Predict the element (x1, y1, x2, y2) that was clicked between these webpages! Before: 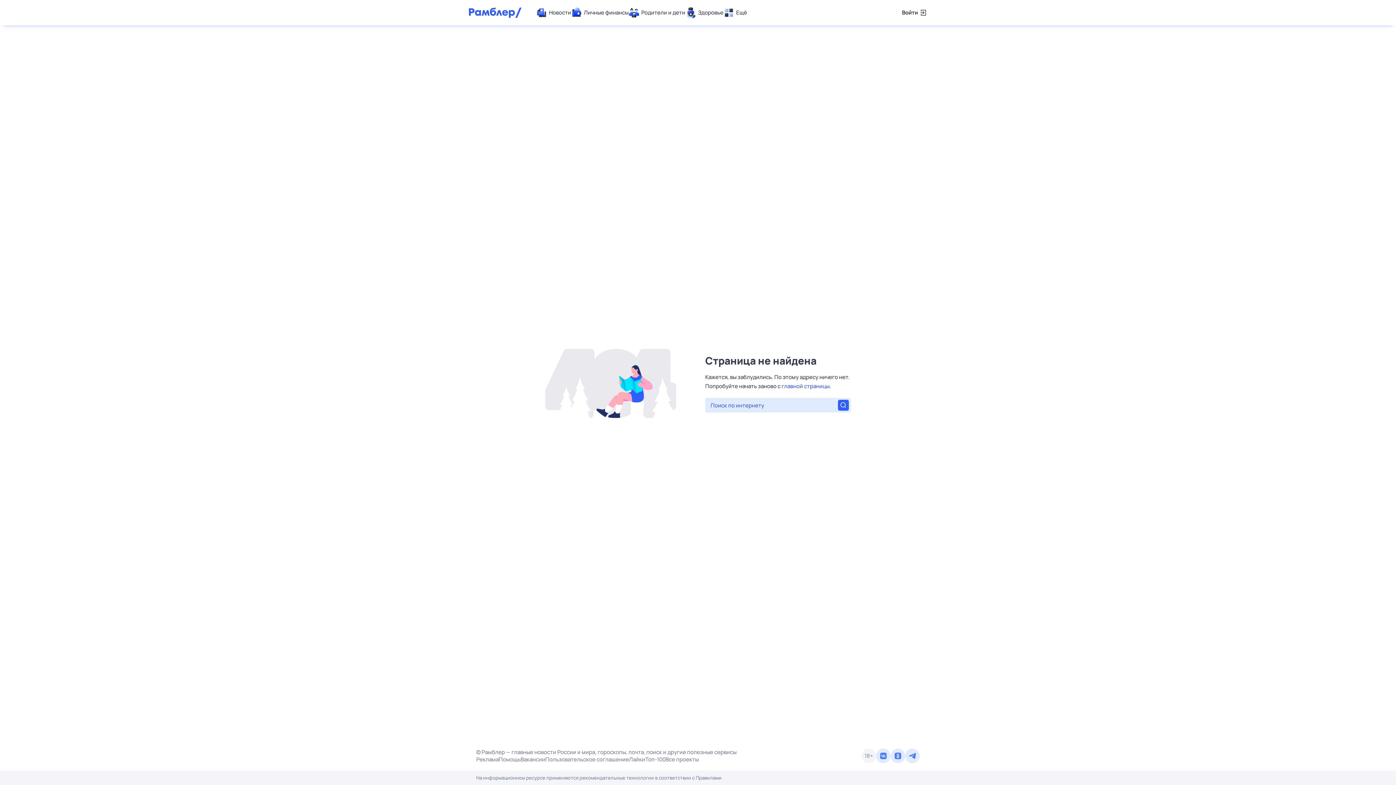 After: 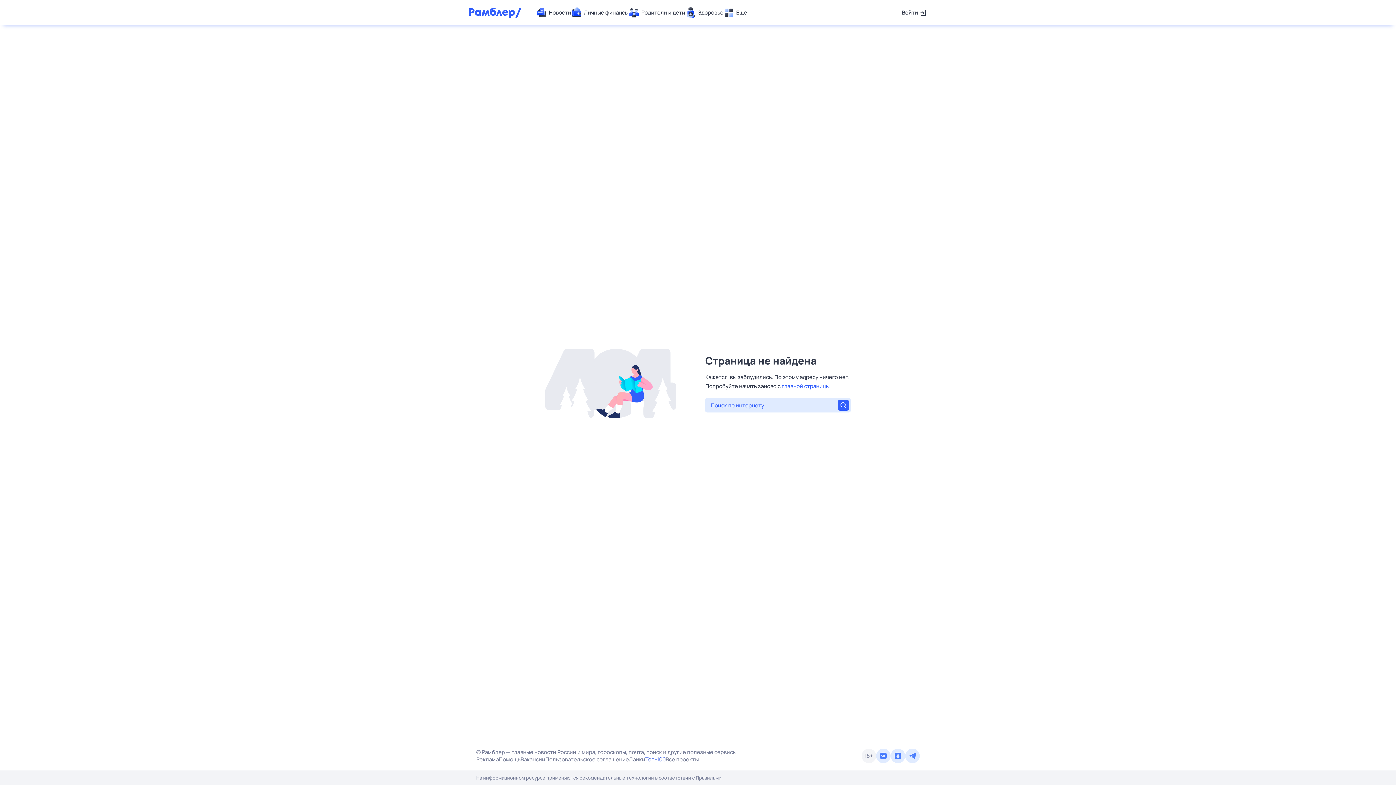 Action: bbox: (645, 756, 665, 763) label: Топ-100